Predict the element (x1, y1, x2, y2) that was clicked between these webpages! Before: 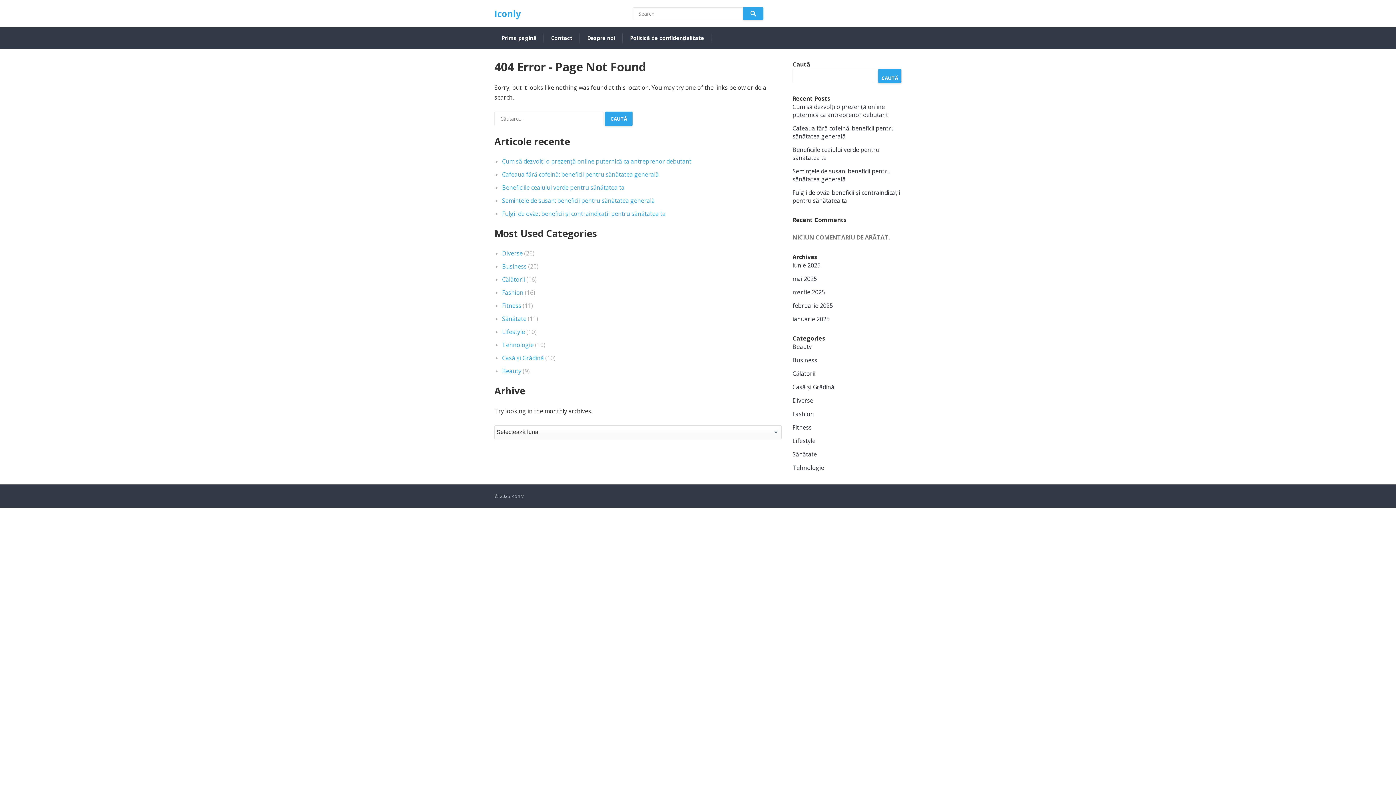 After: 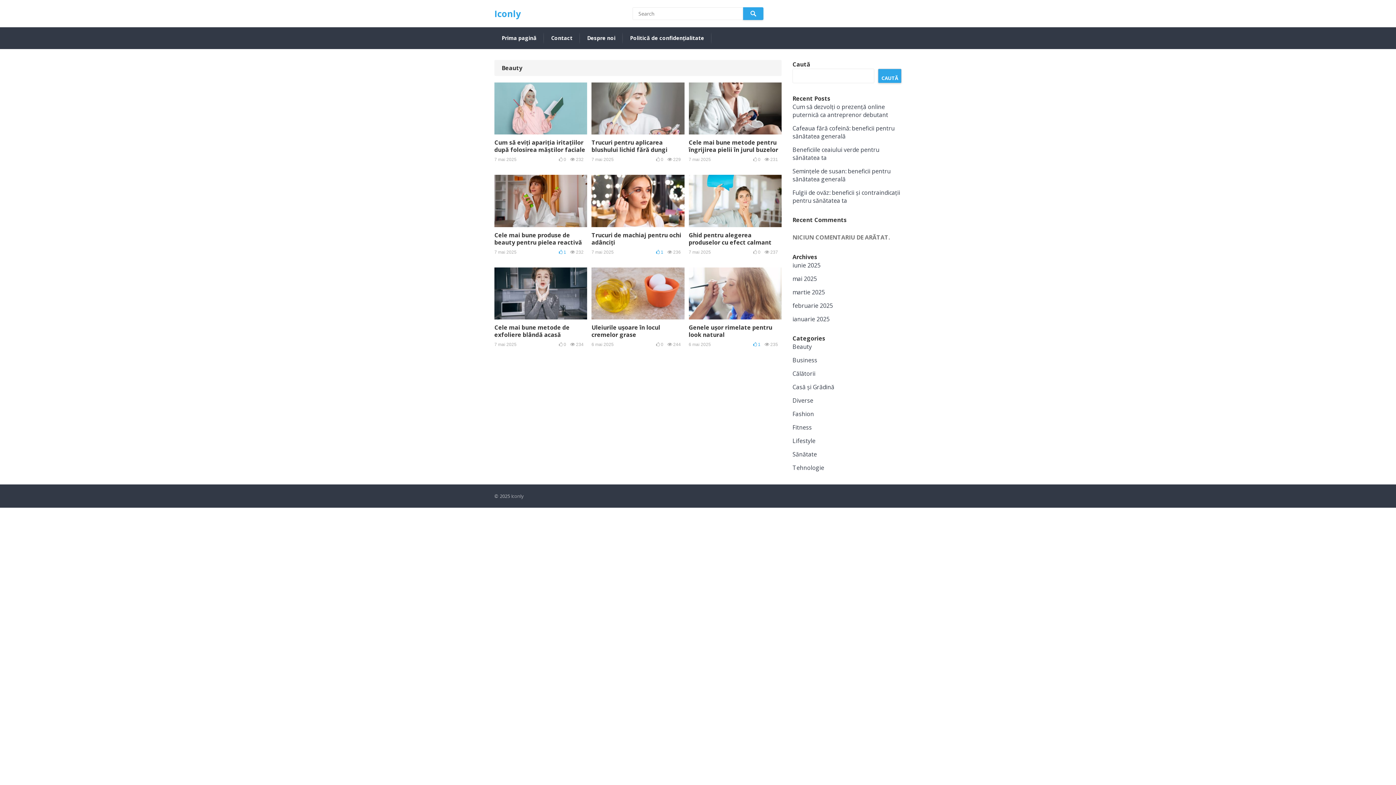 Action: bbox: (792, 342, 812, 350) label: Beauty